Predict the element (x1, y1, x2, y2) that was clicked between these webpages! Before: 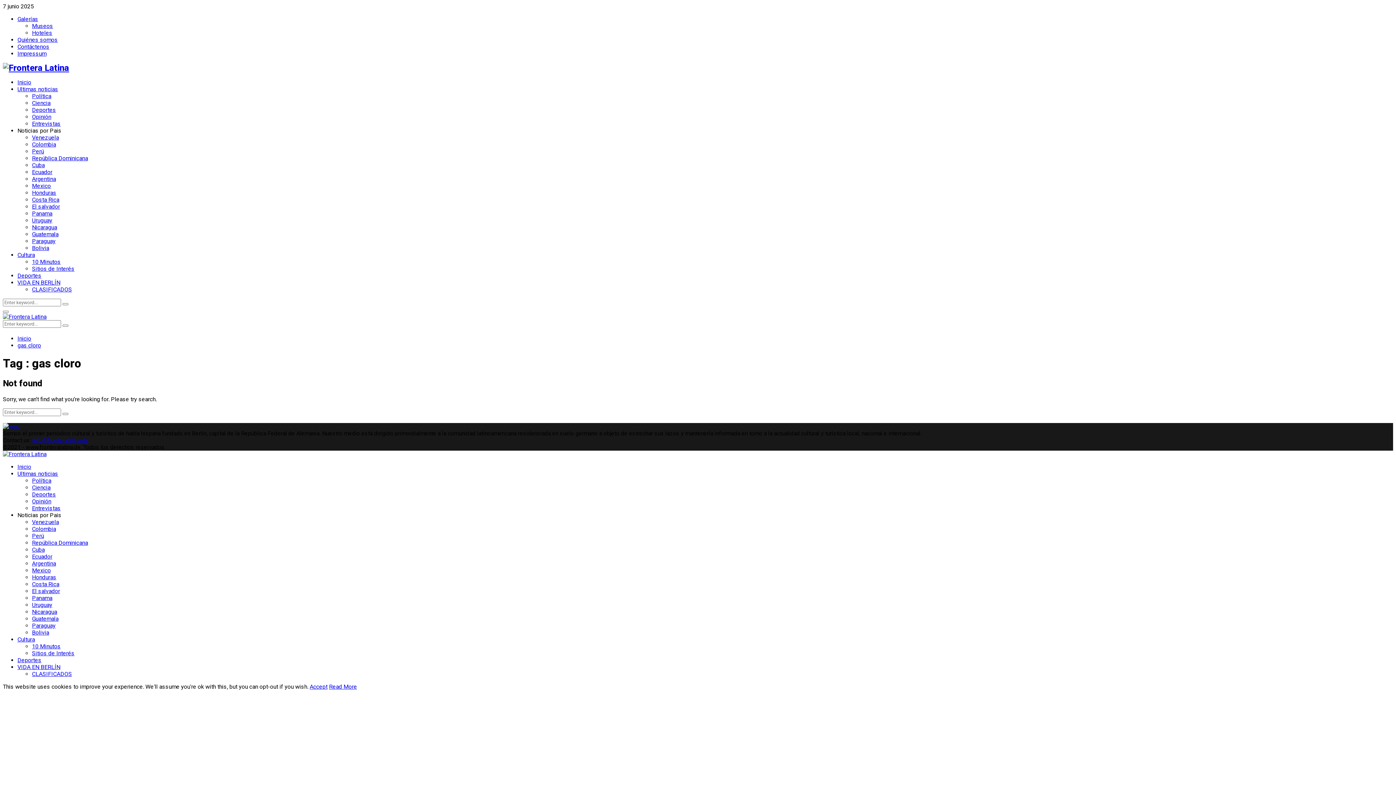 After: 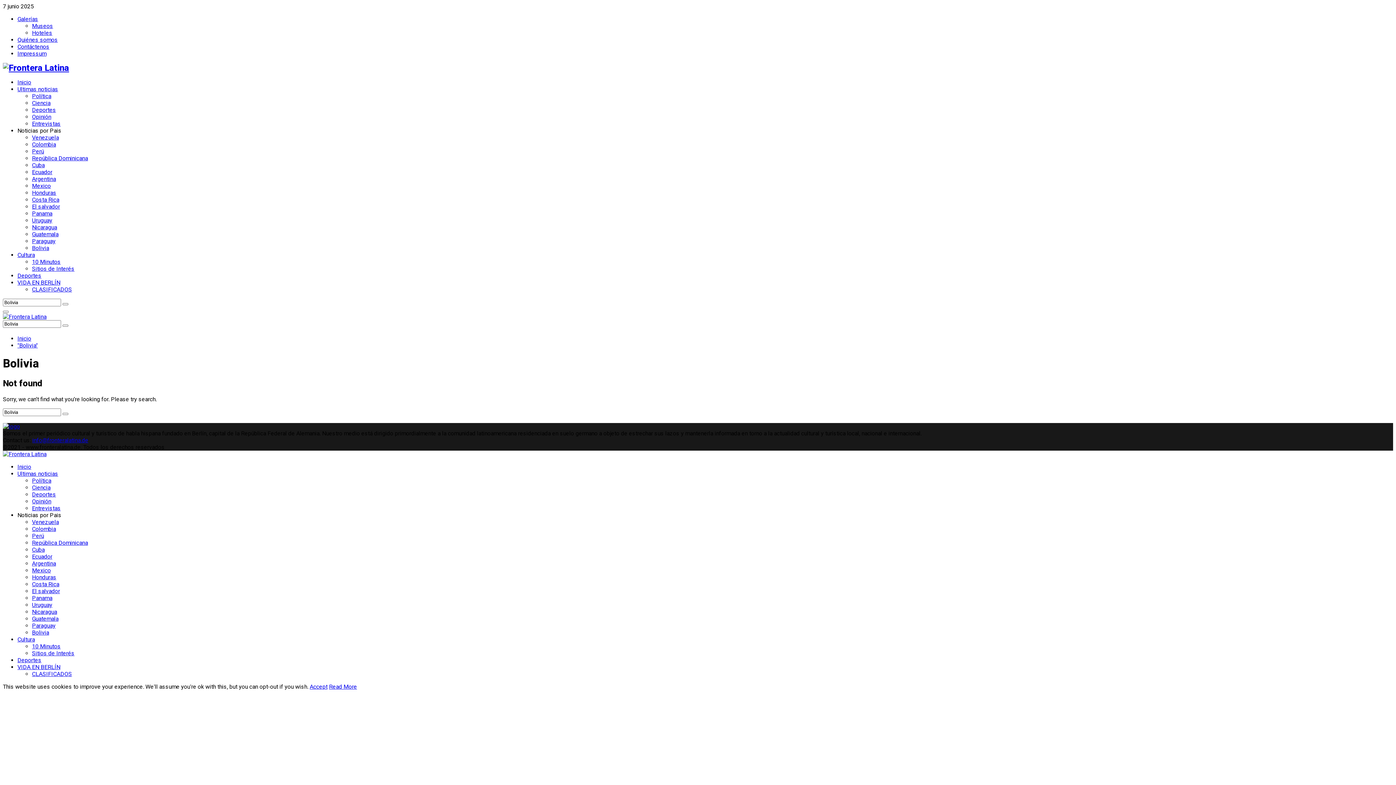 Action: bbox: (32, 629, 49, 636) label: Bolivia